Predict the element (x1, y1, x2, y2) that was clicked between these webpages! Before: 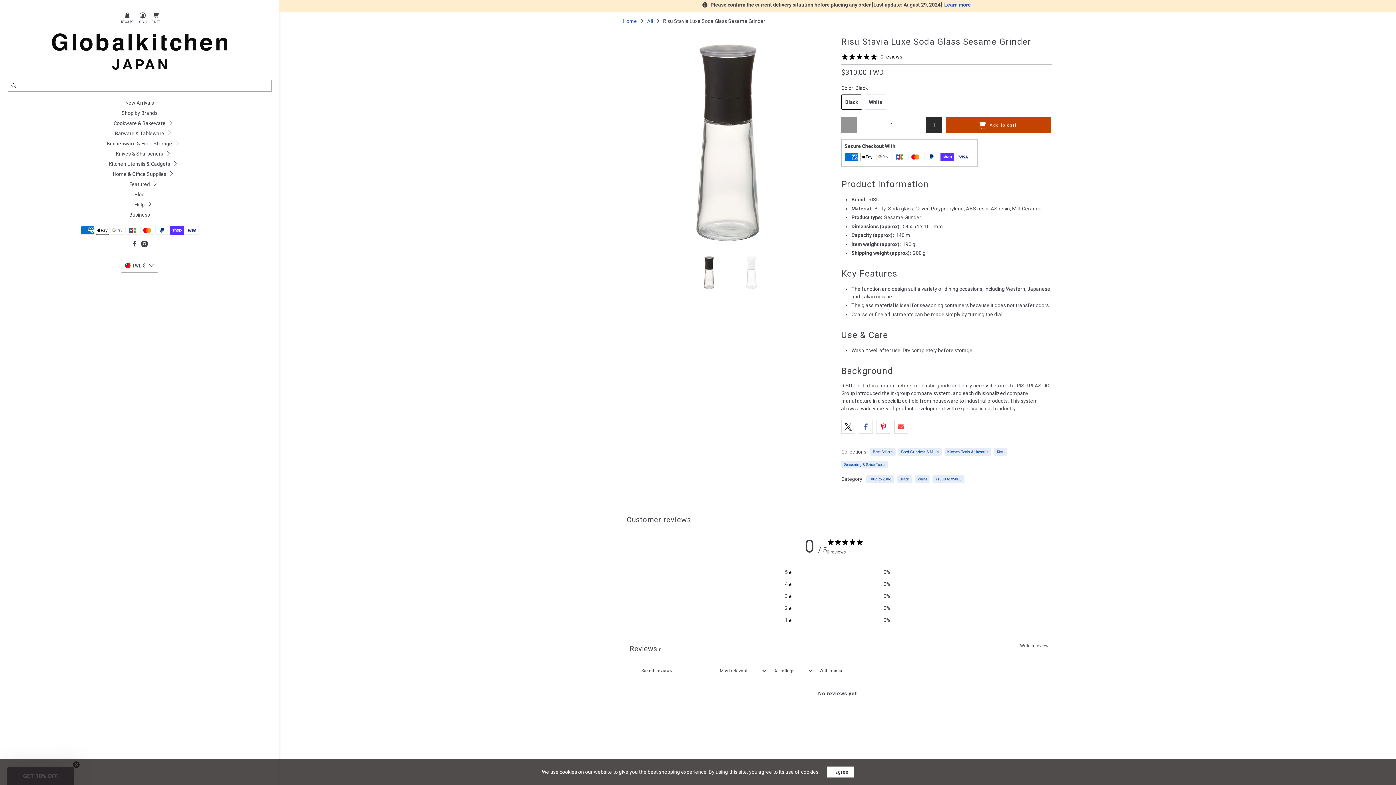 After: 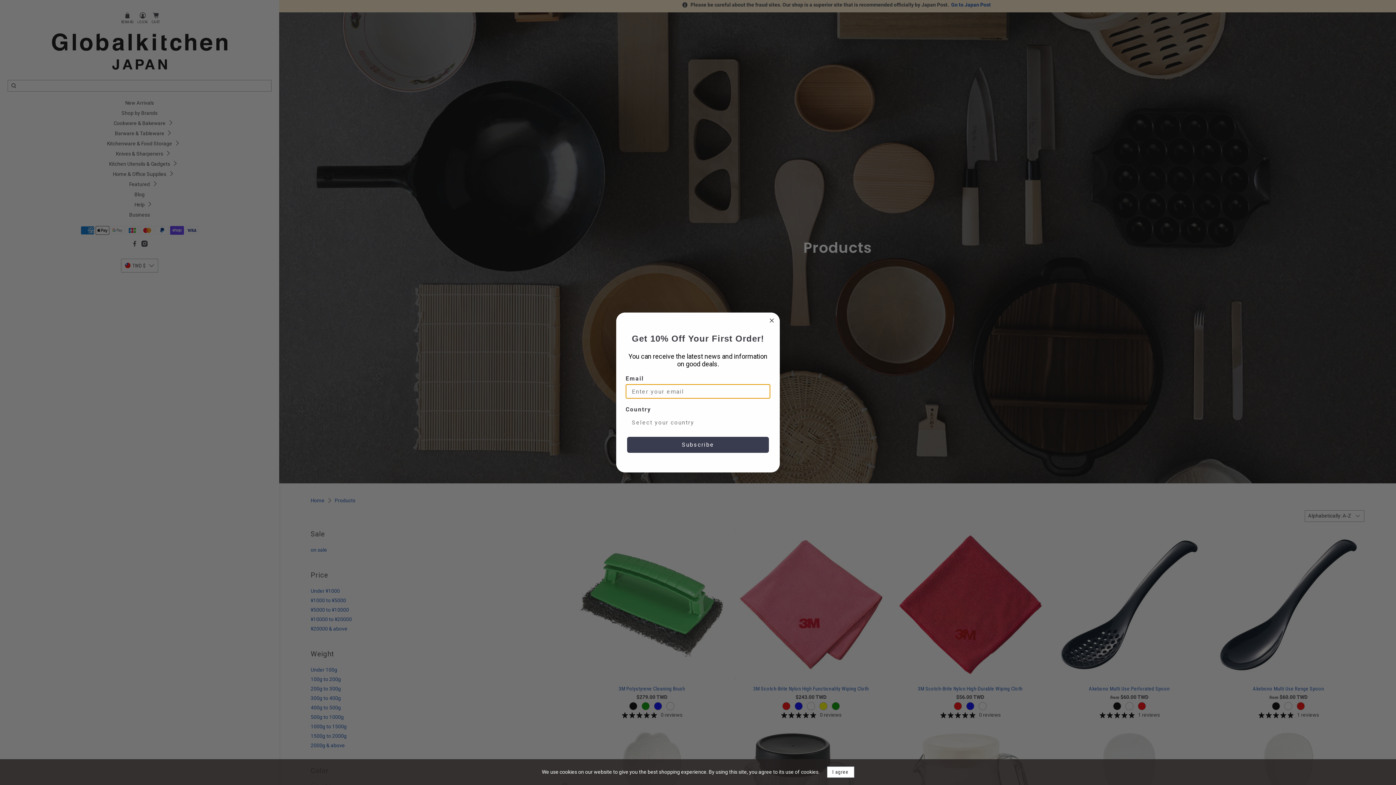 Action: bbox: (917, 476, 927, 482) label: White